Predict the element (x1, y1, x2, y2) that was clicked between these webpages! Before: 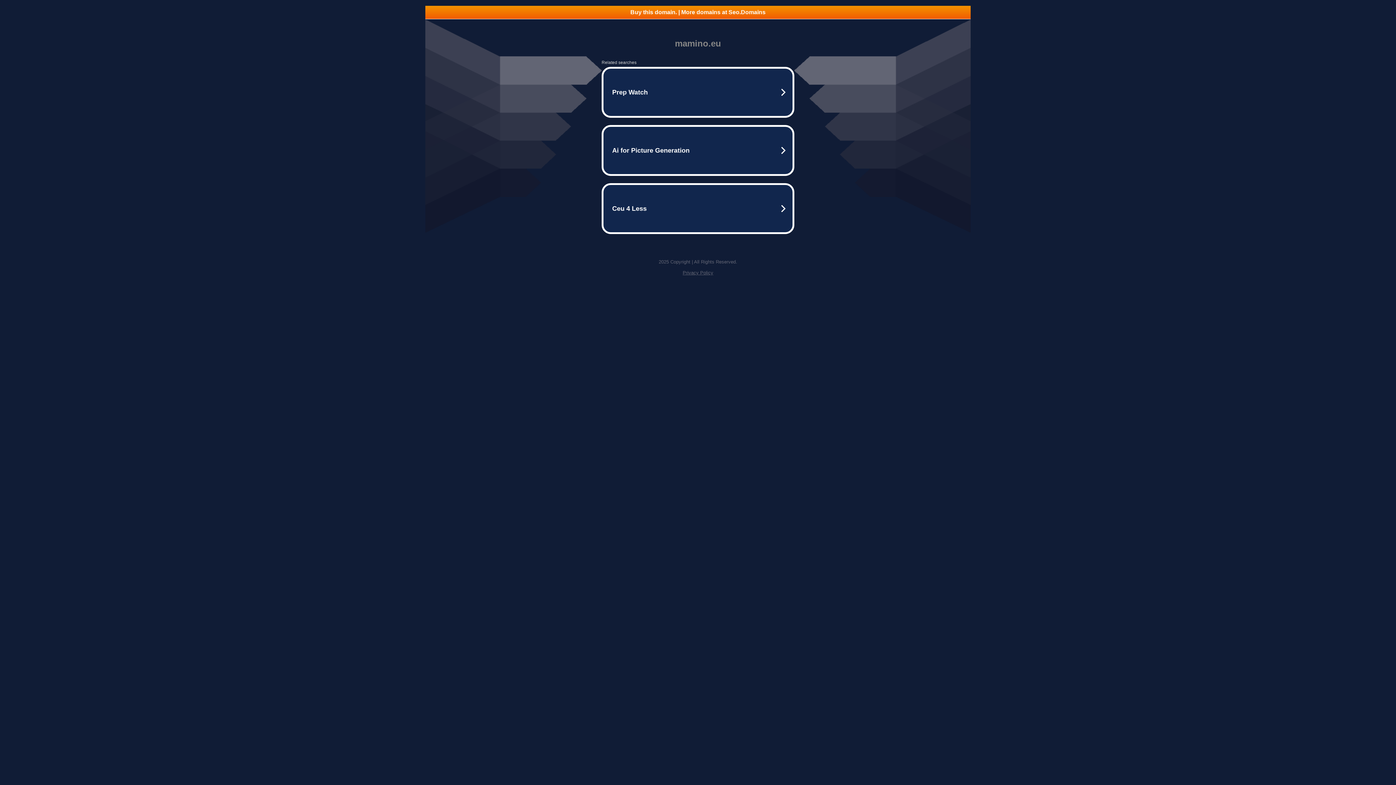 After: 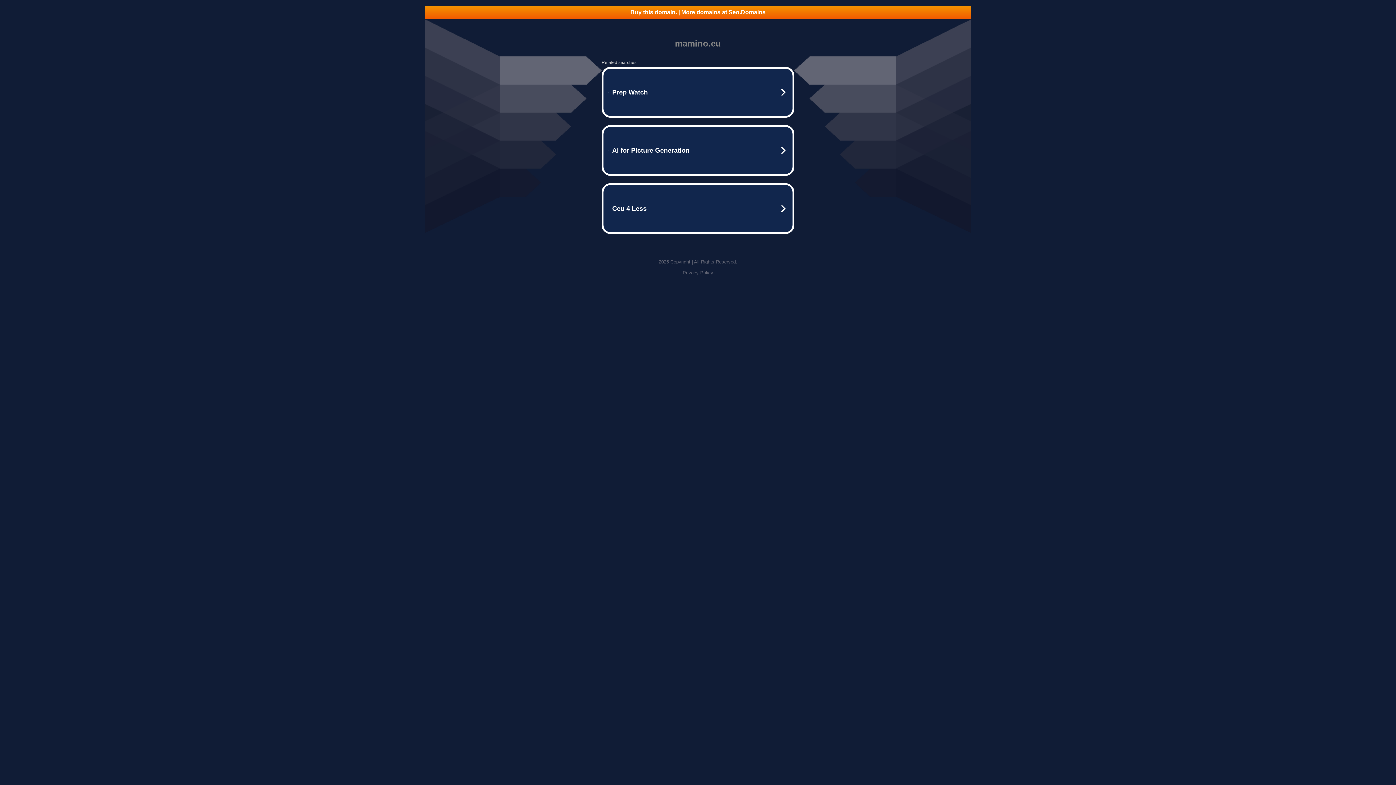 Action: label: Privacy Policy bbox: (682, 270, 713, 275)